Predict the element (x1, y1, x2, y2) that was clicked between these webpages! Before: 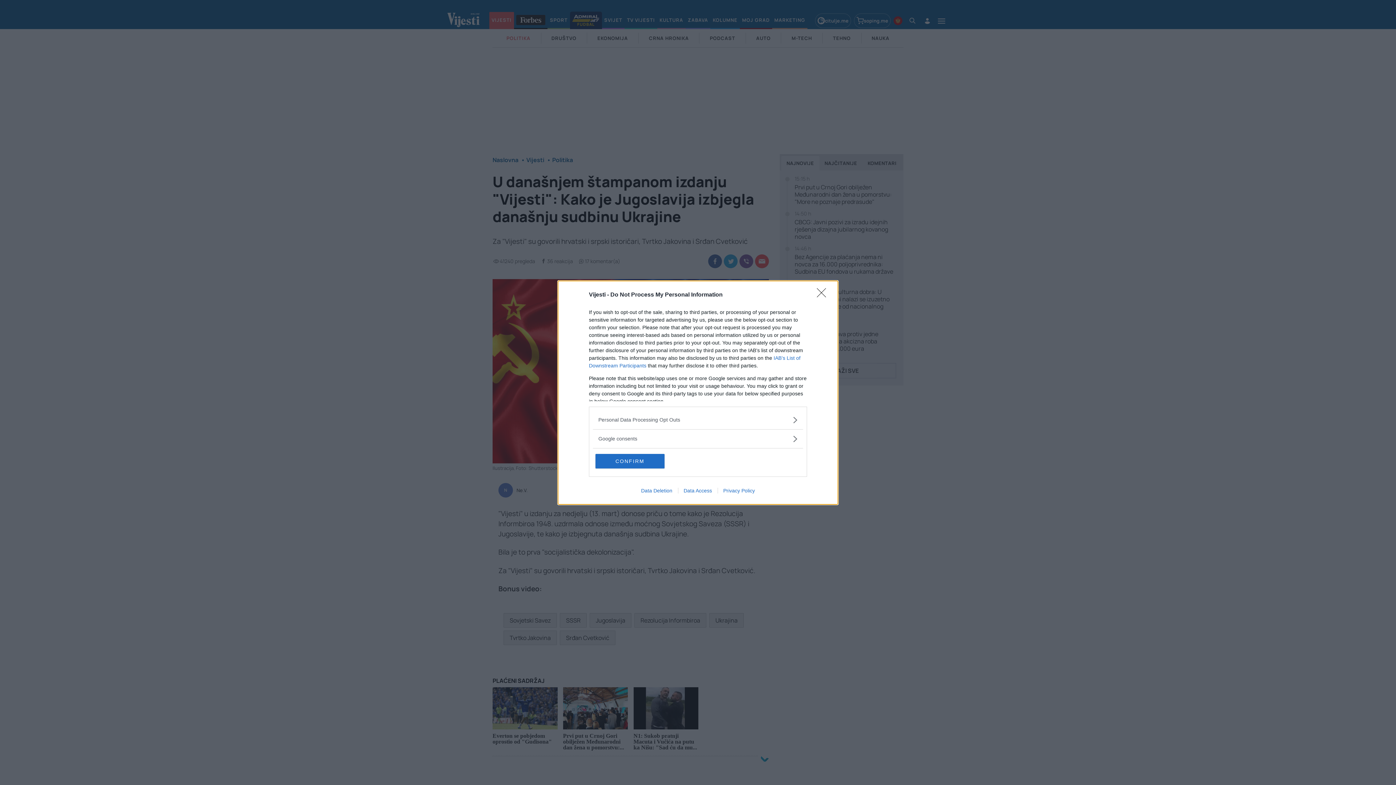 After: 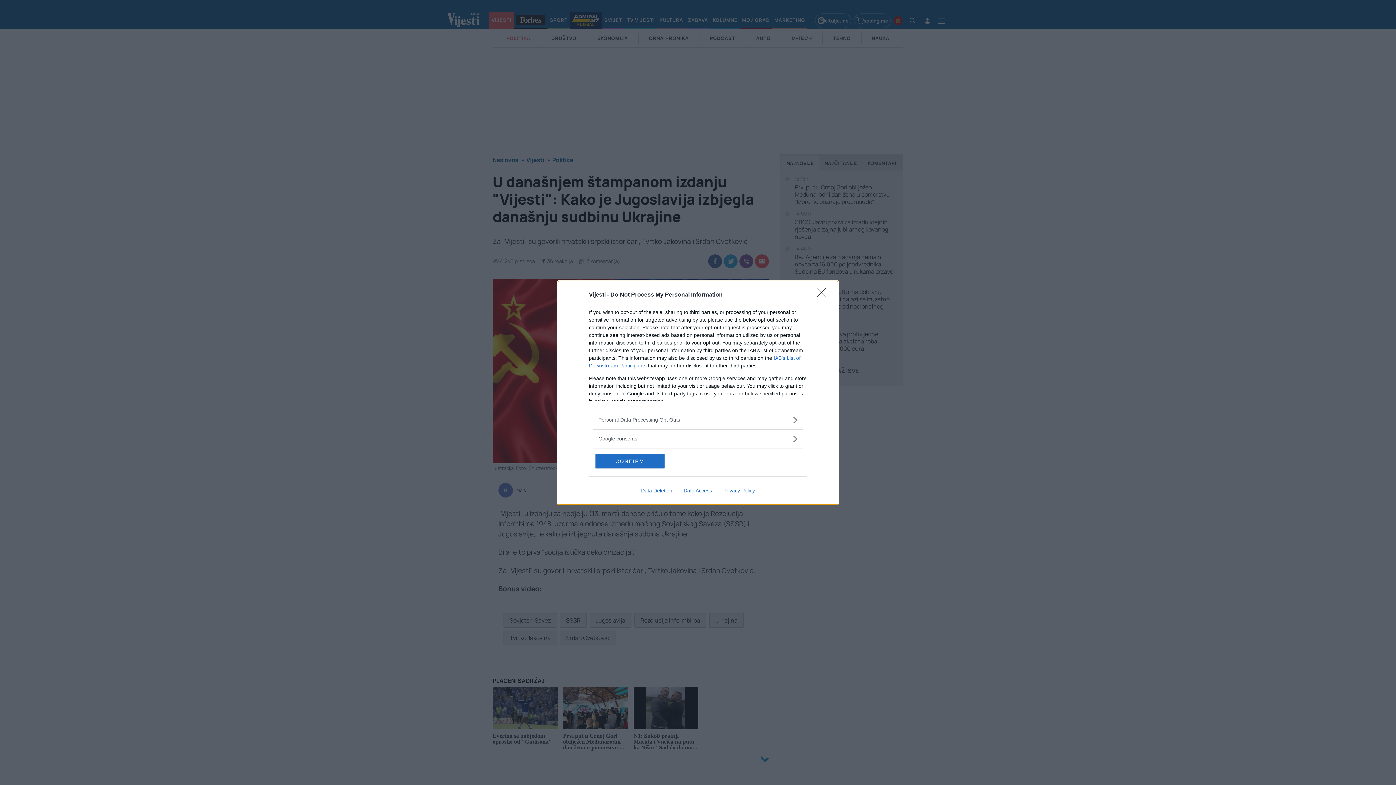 Action: bbox: (678, 487, 717, 493) label: Data Access